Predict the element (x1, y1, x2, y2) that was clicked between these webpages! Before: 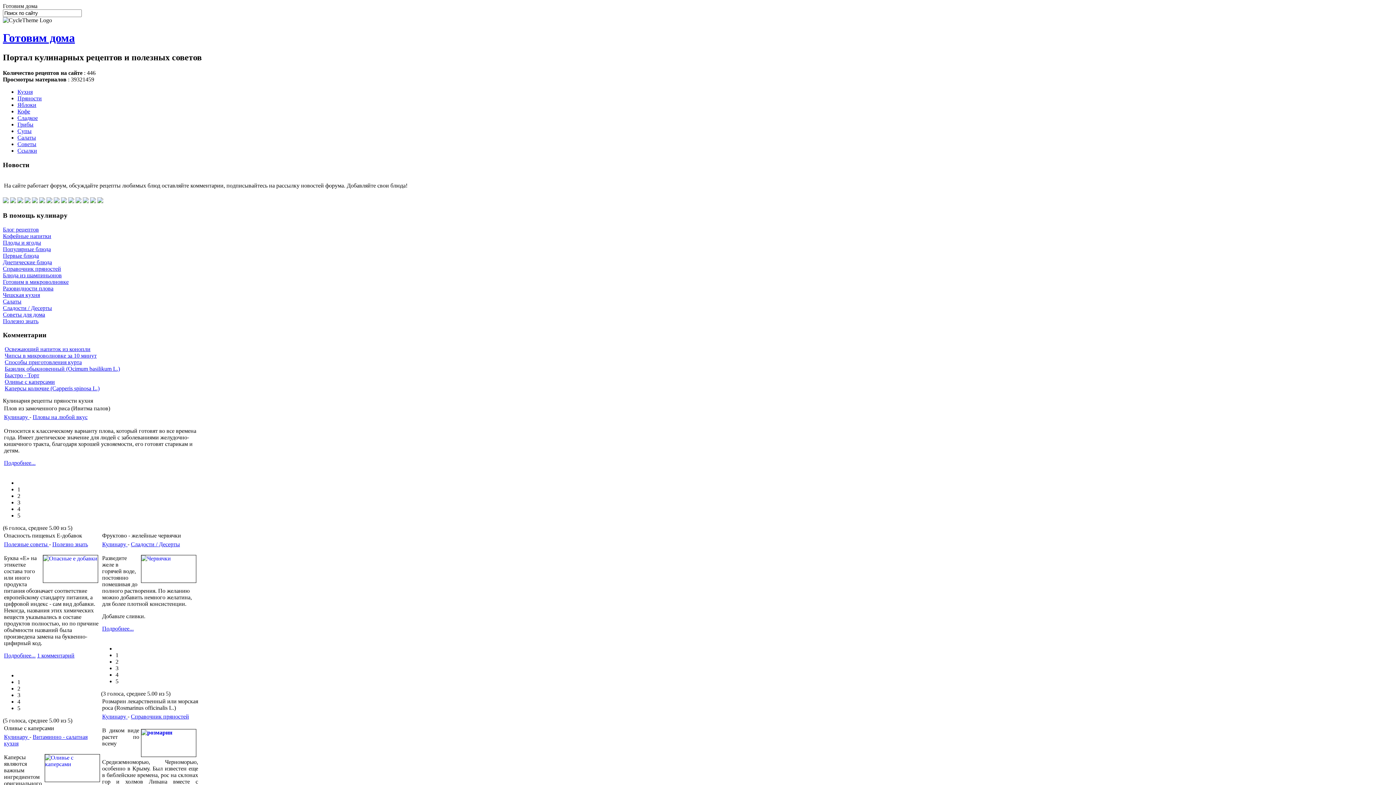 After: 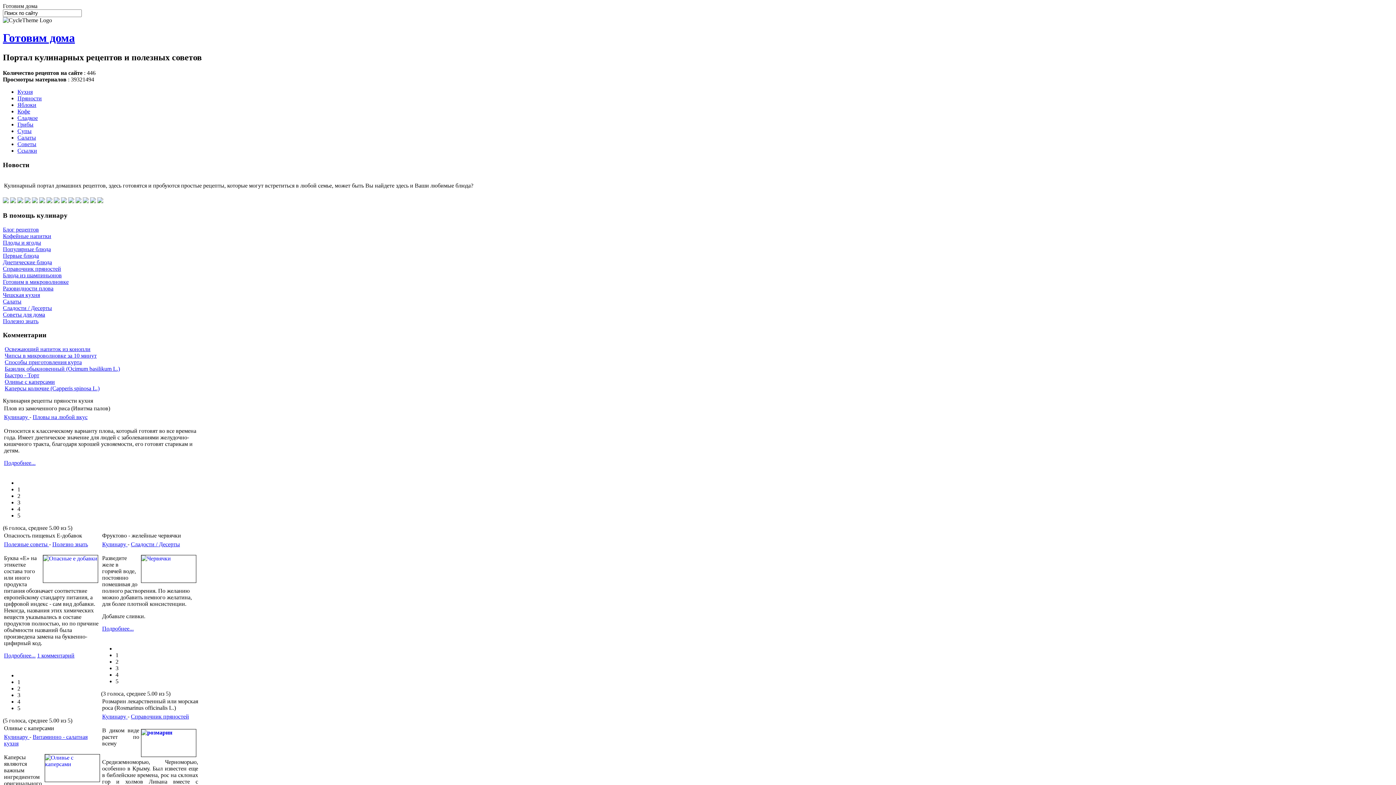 Action: label: Советы bbox: (17, 141, 36, 147)